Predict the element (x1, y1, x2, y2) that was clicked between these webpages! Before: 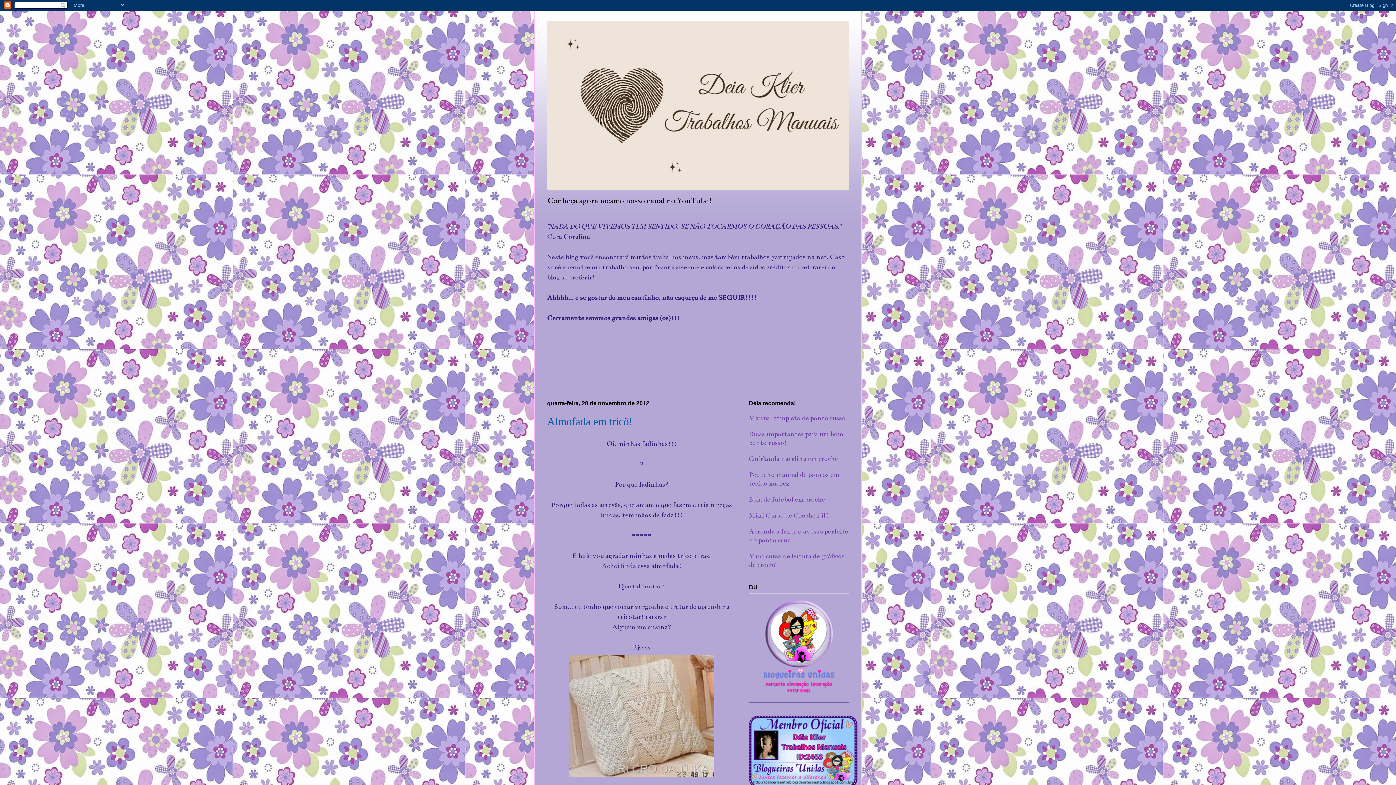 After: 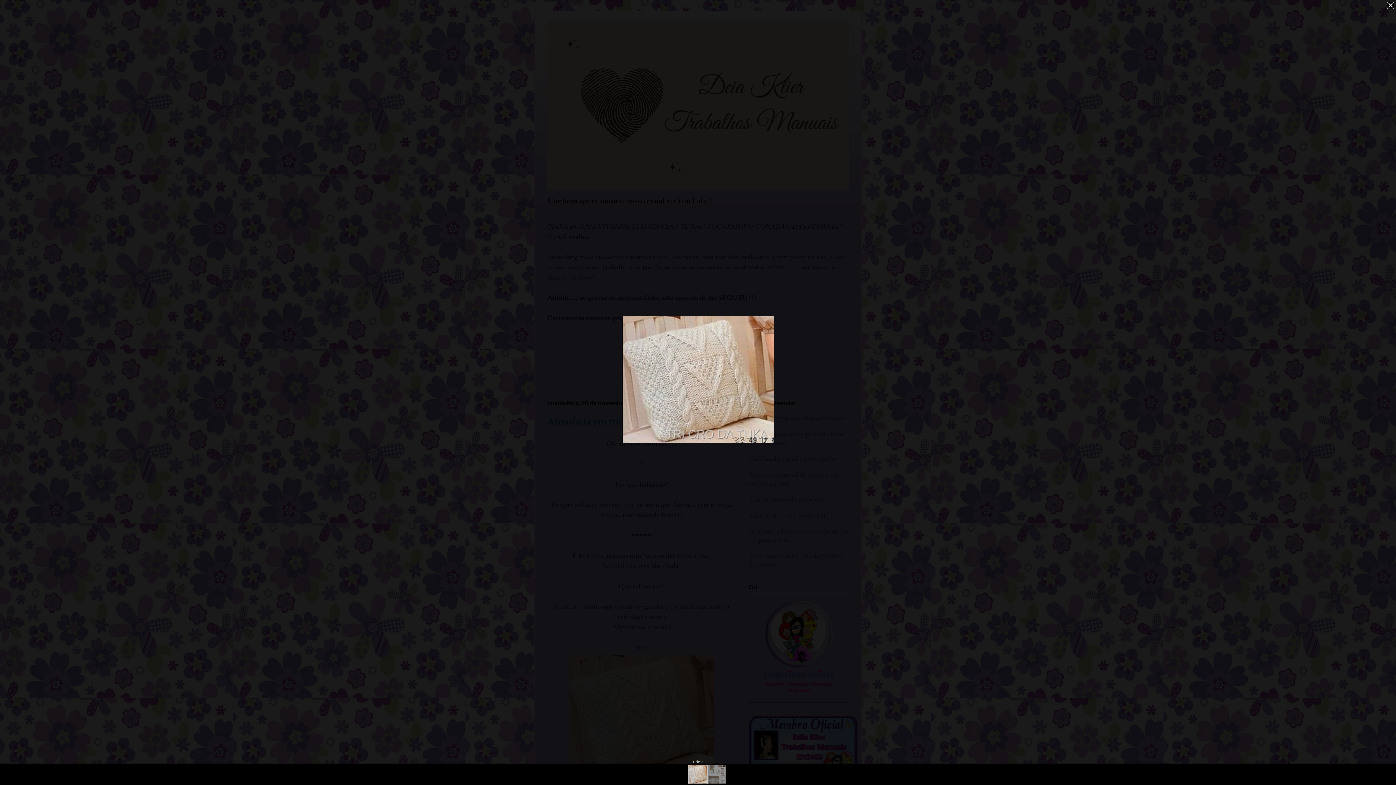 Action: bbox: (566, 774, 717, 782)